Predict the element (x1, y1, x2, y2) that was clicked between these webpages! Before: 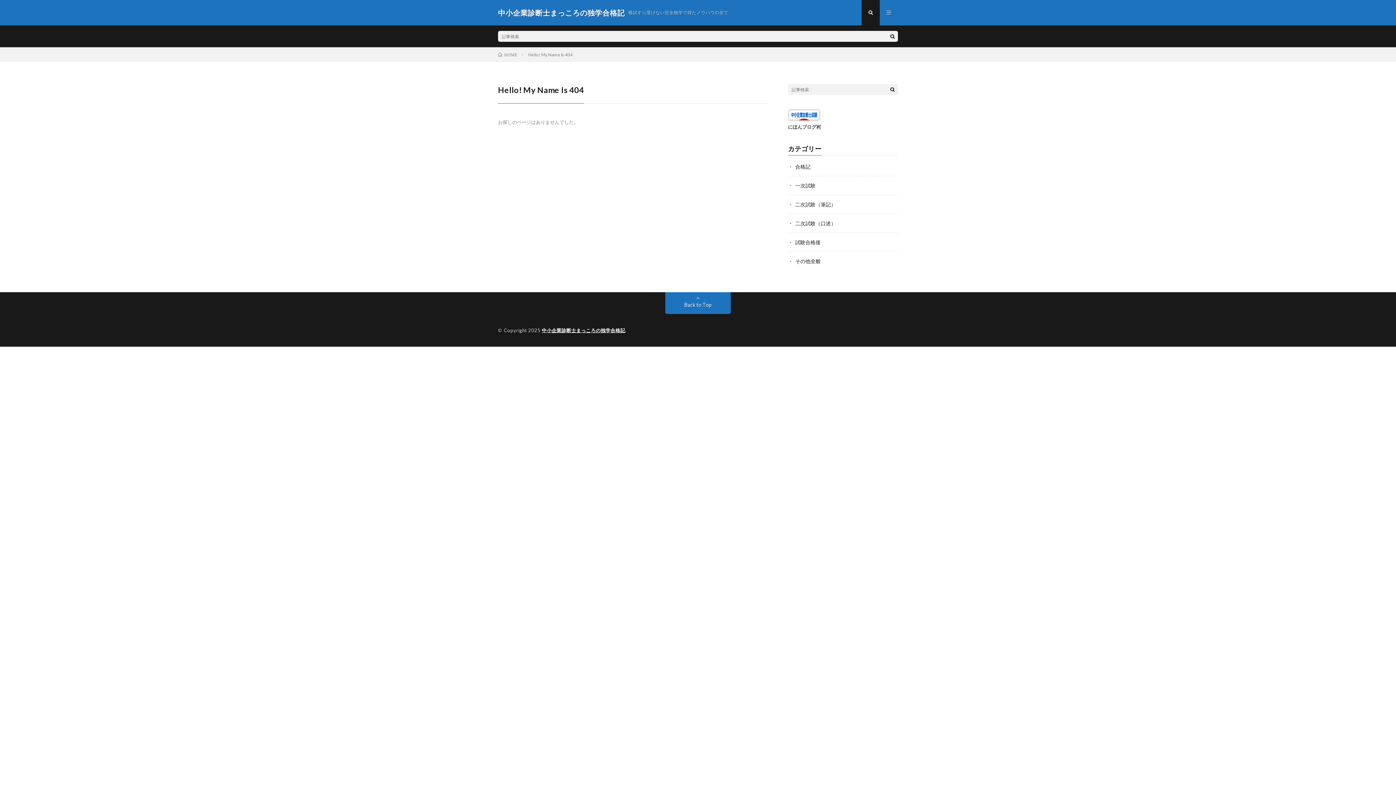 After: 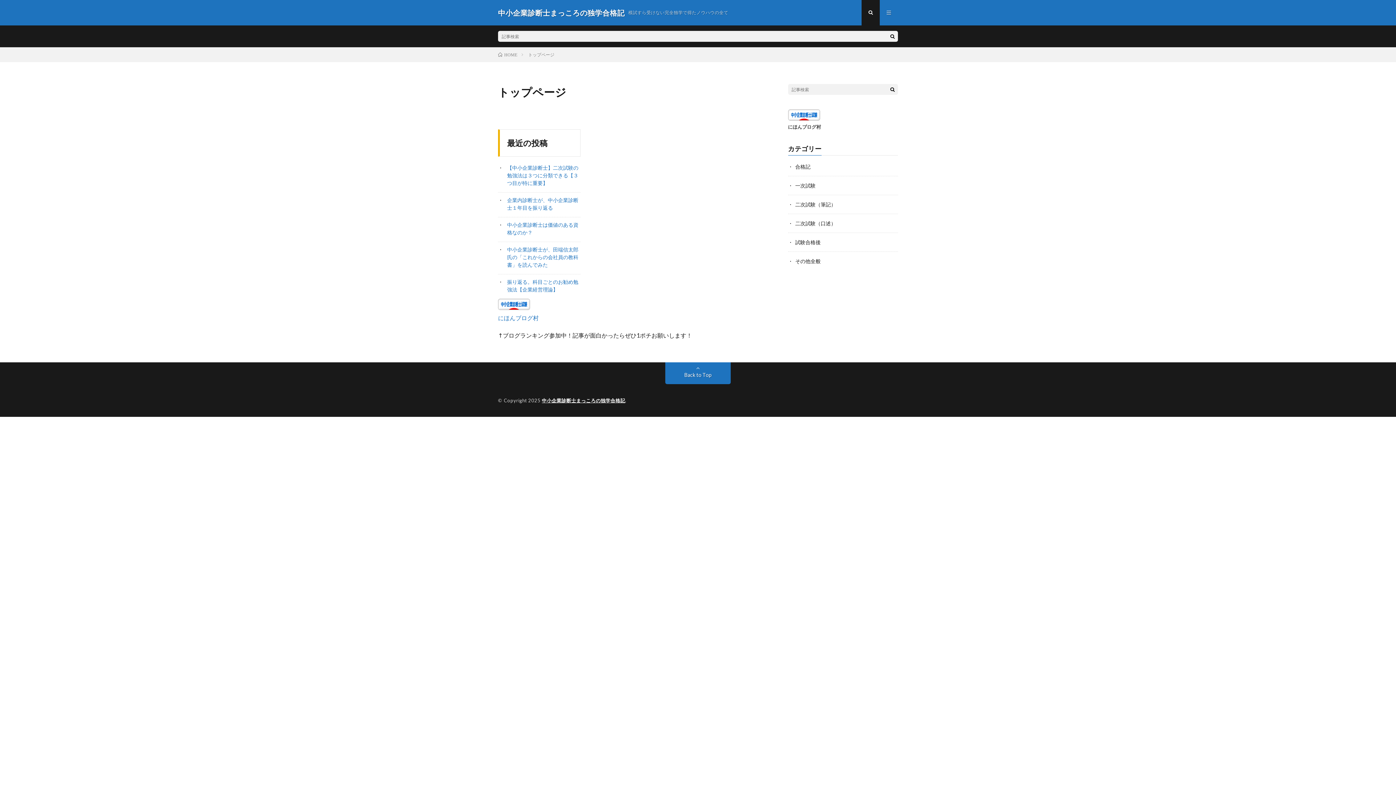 Action: label: 中小企業診断士まっころの独学合格記 bbox: (498, 7, 624, 18)